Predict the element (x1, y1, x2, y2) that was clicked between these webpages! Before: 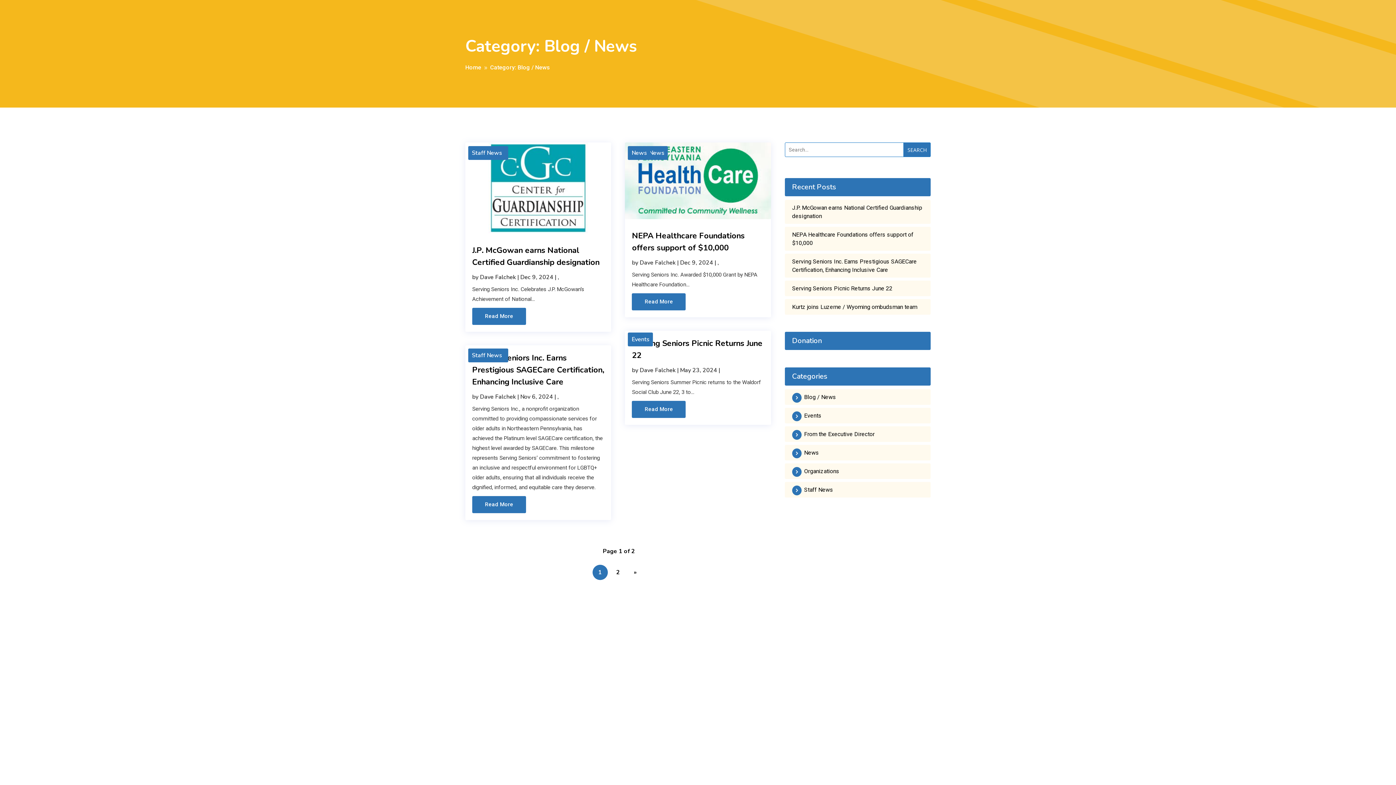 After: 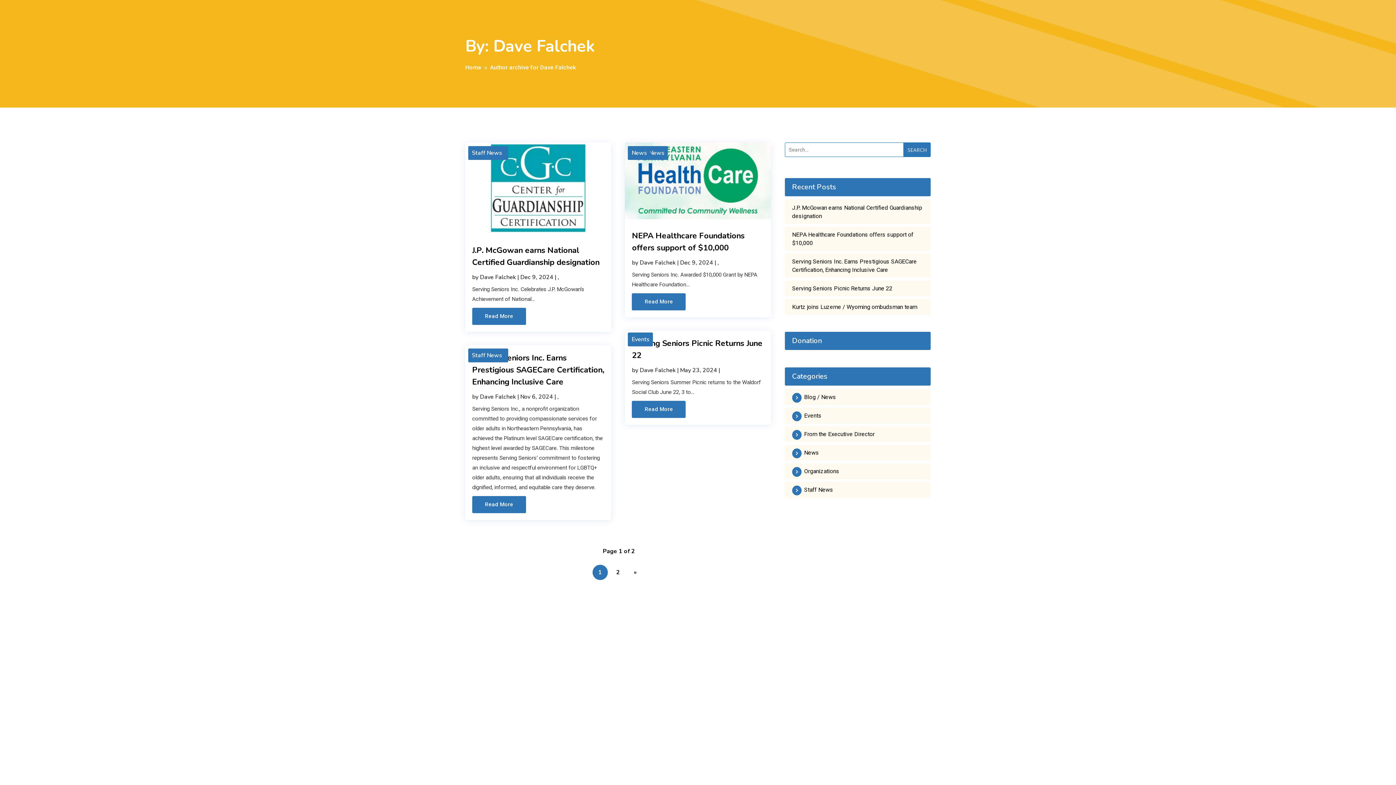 Action: bbox: (639, 258, 675, 266) label: Dave Falchek